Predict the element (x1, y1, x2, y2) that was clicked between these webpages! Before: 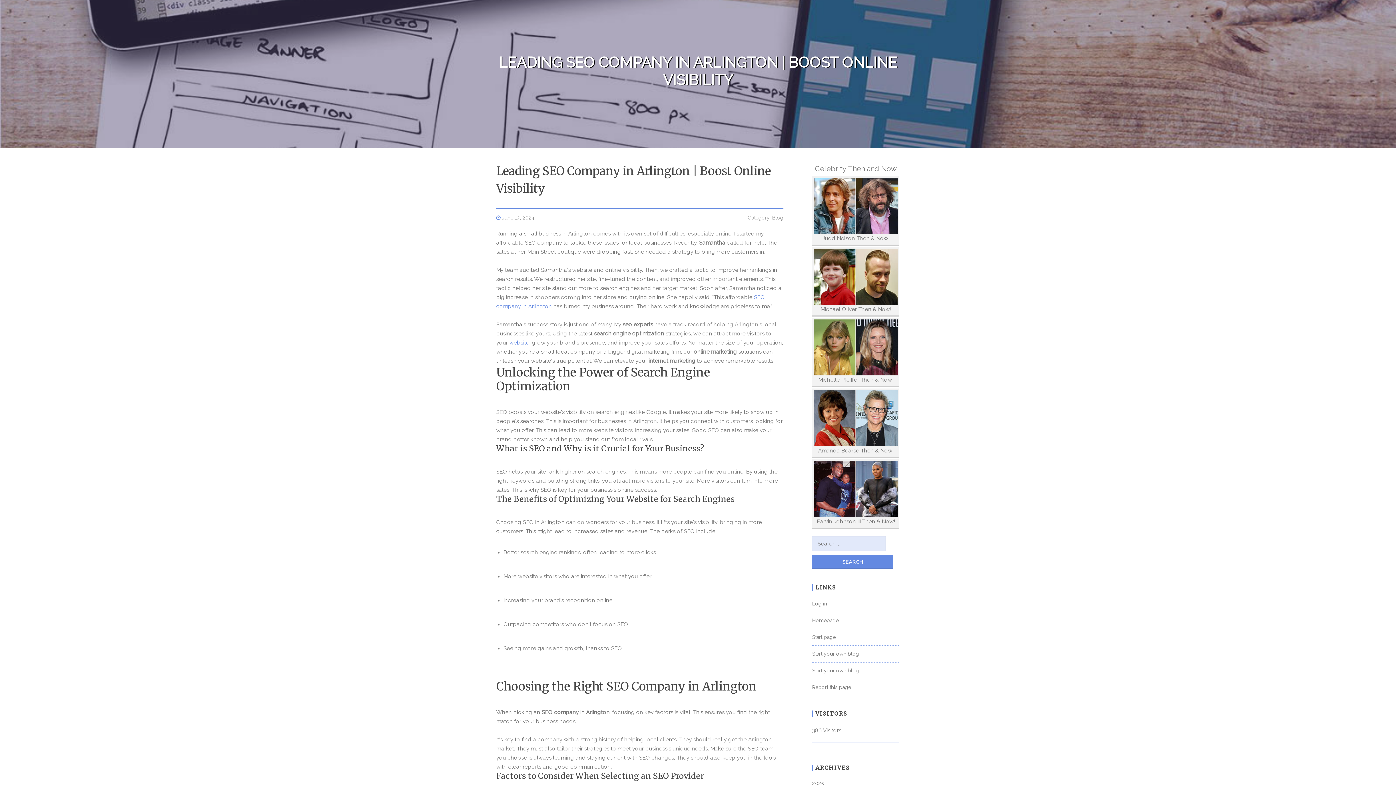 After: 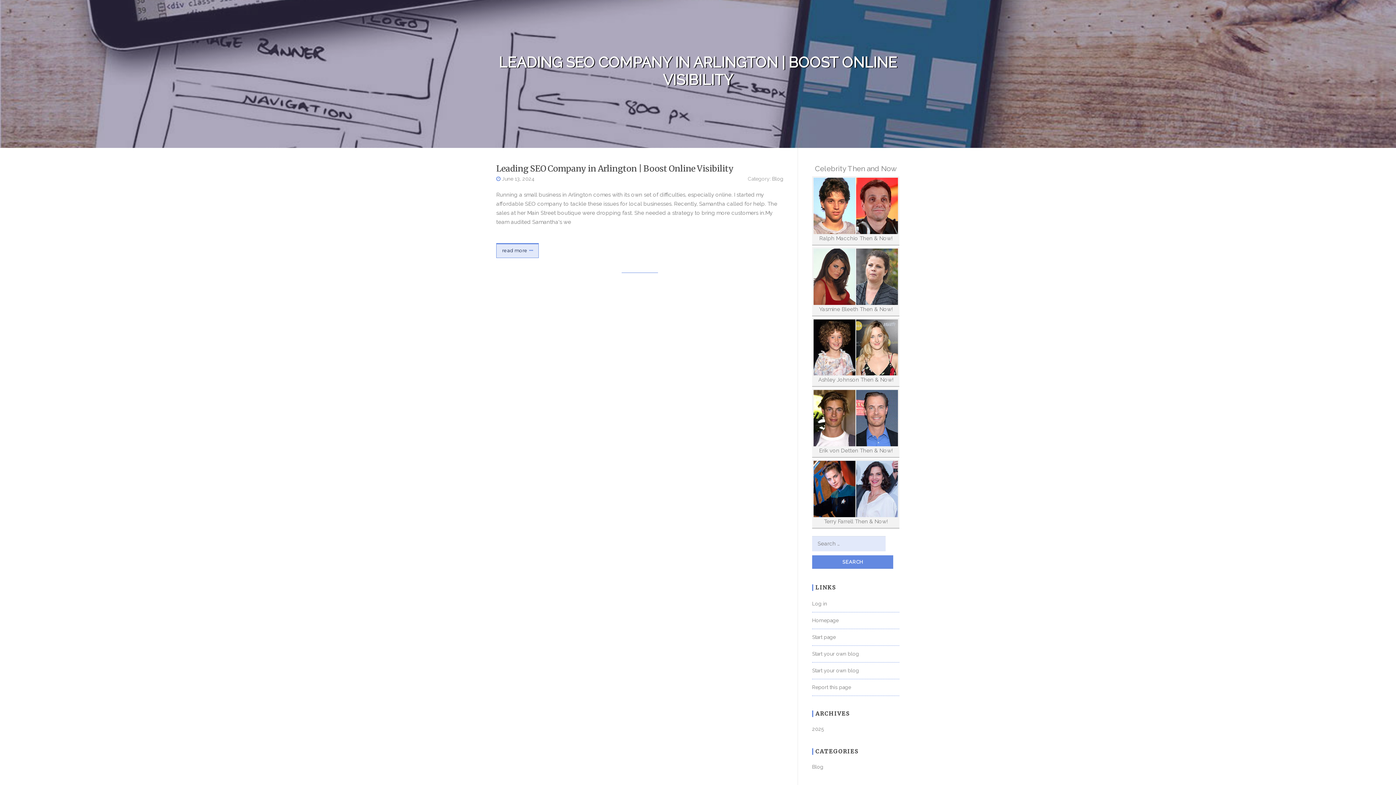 Action: bbox: (812, 617, 838, 623) label: Homepage